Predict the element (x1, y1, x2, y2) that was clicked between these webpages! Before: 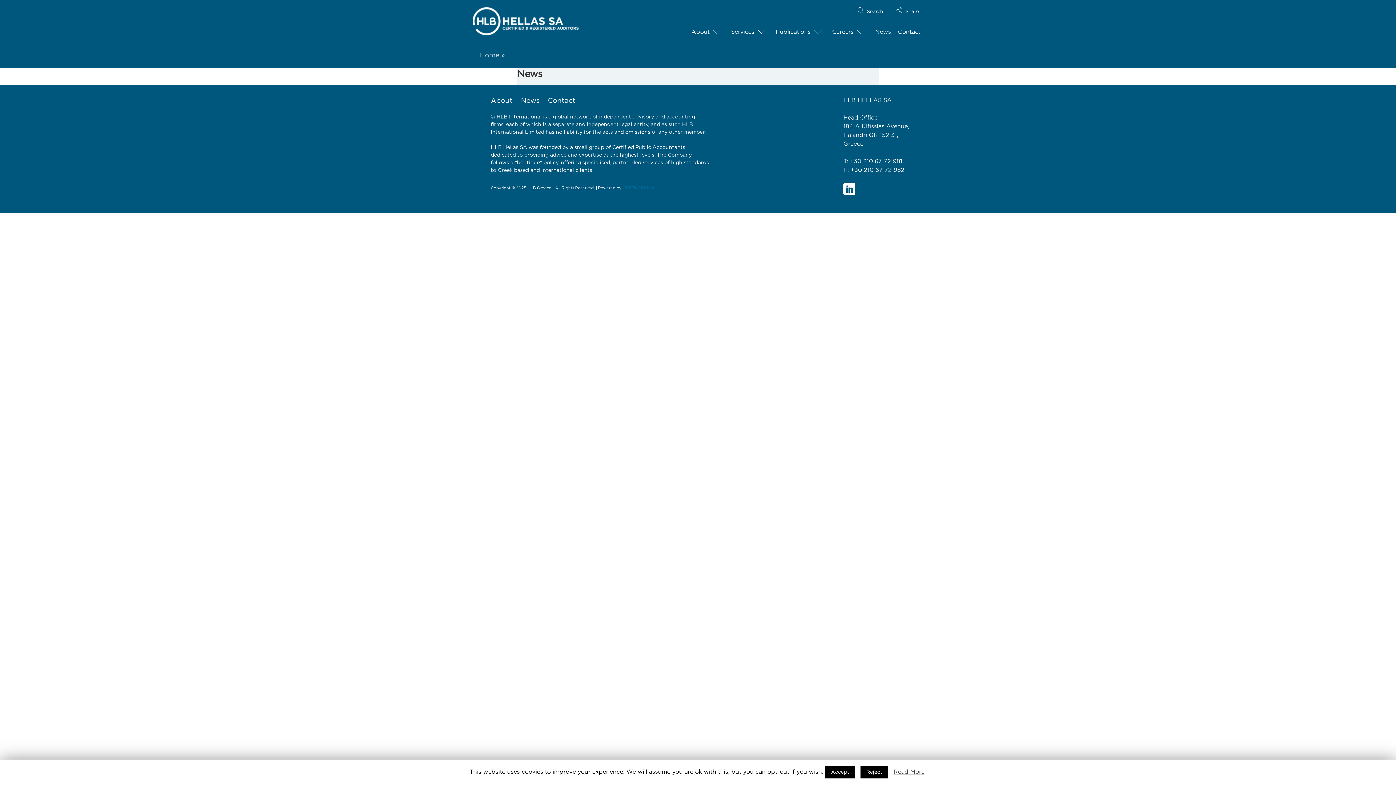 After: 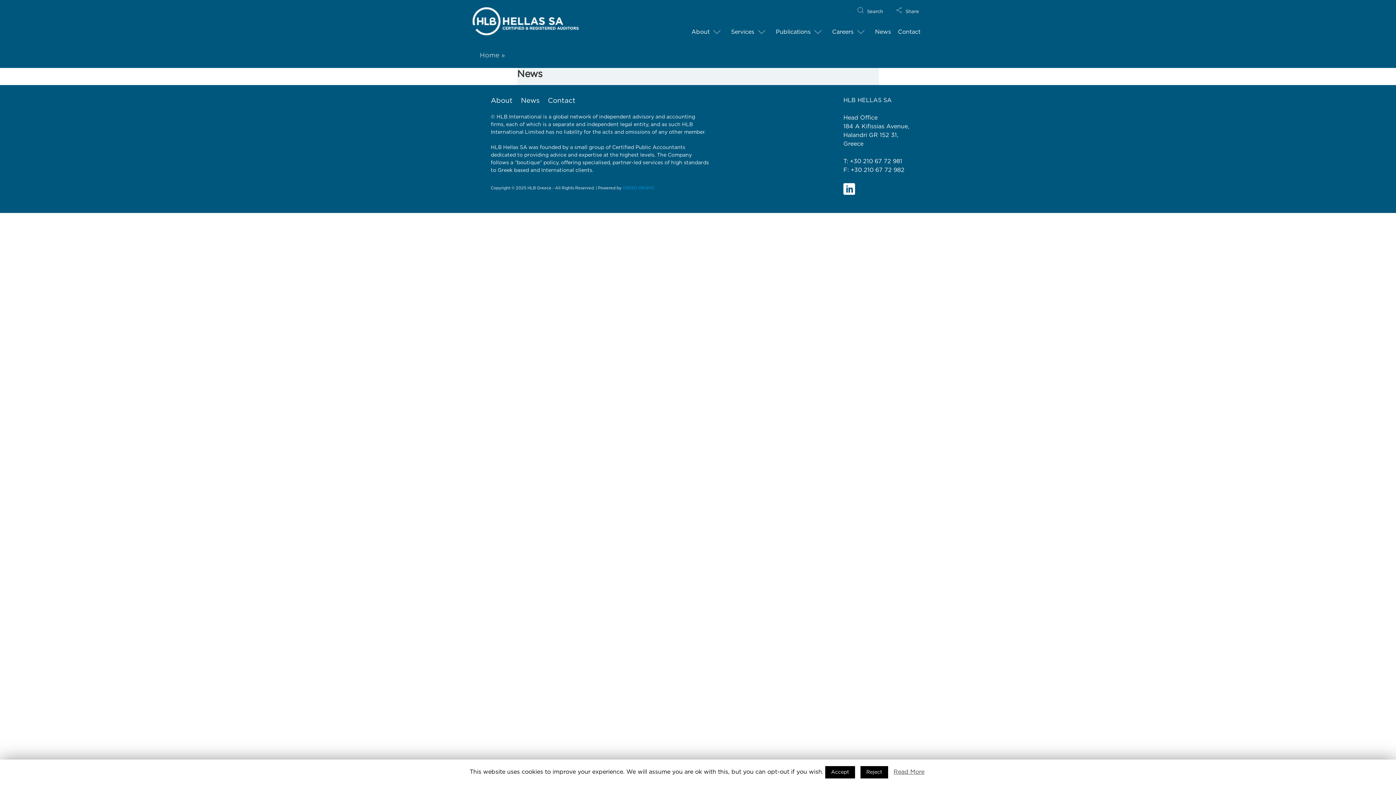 Action: bbox: (622, 186, 654, 190) label: GREED PROMO